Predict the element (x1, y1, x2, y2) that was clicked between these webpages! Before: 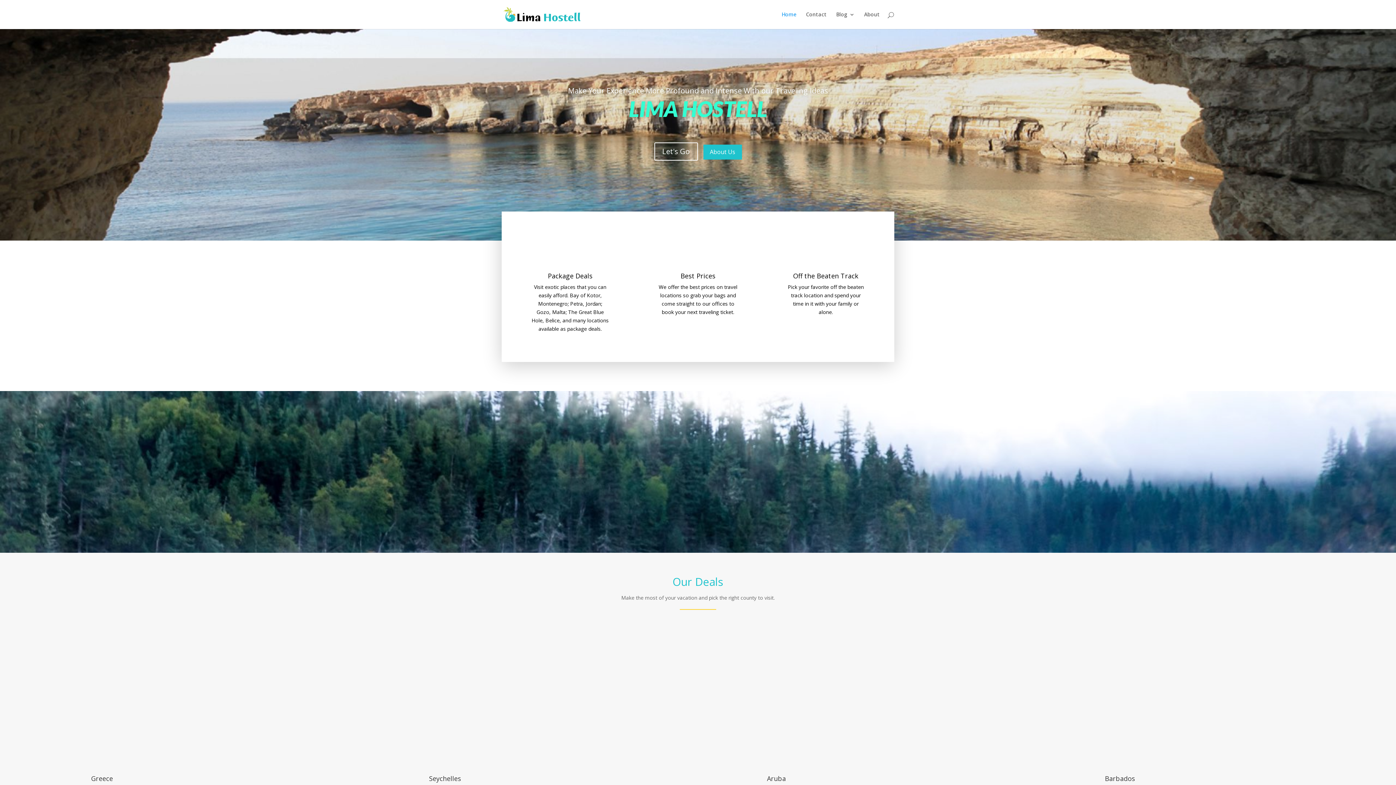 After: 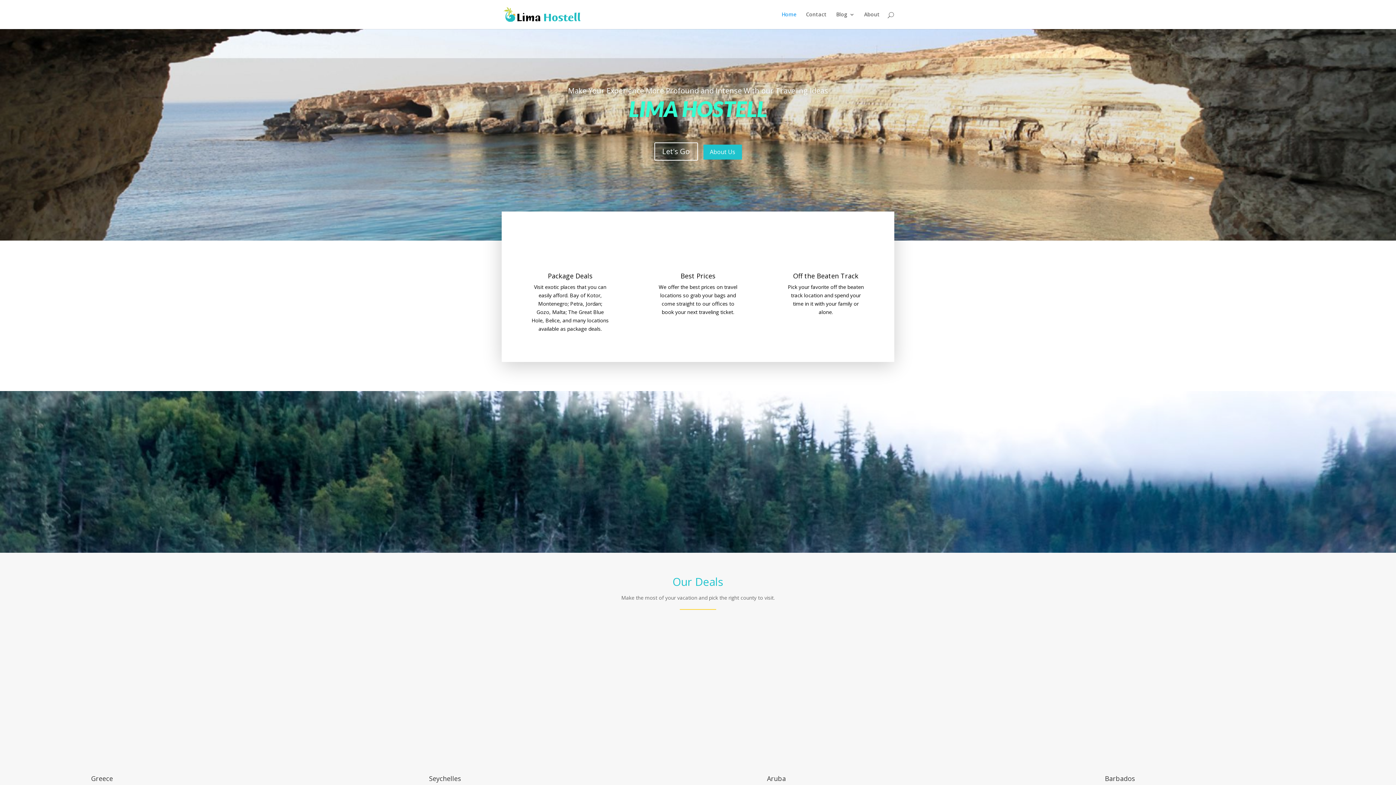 Action: bbox: (503, 10, 582, 17)